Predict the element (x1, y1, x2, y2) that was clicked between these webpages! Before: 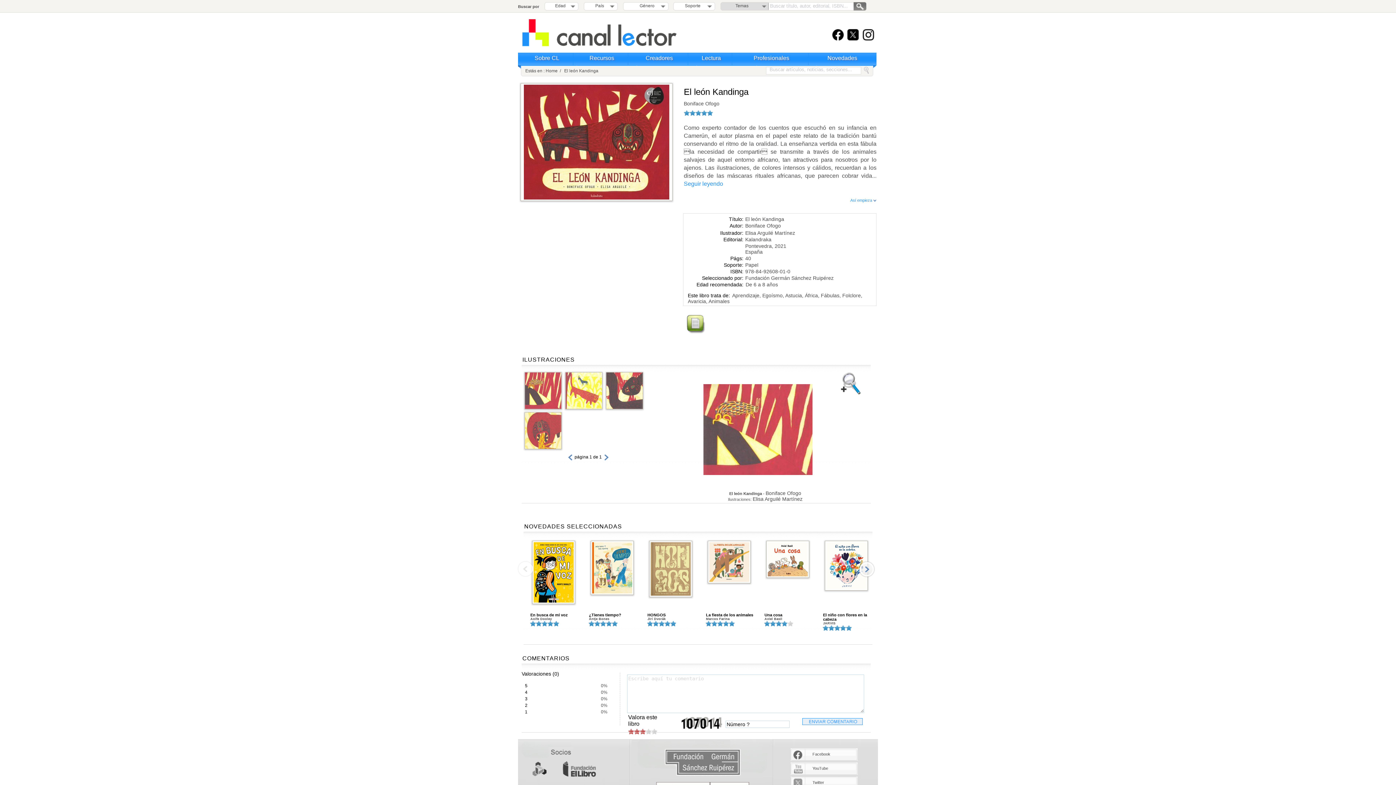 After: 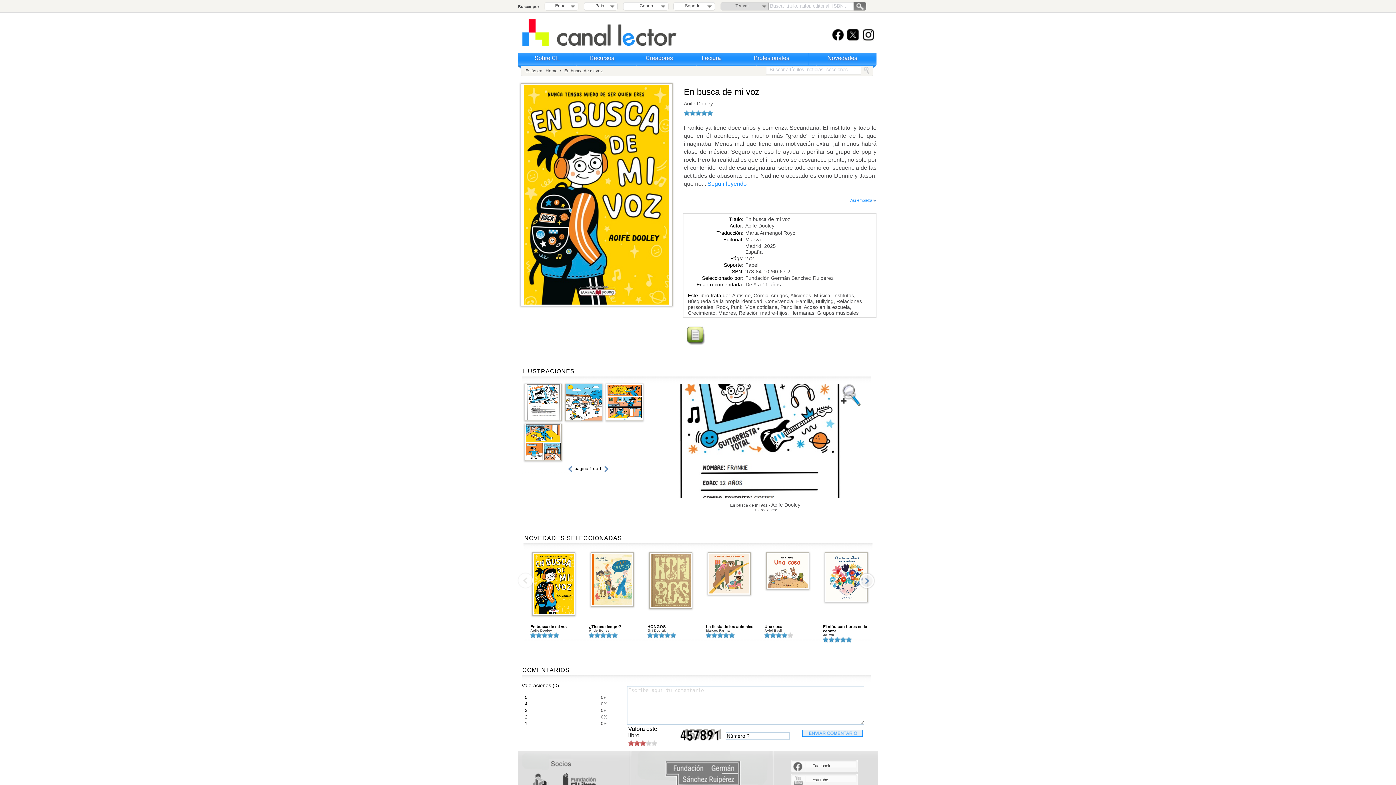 Action: bbox: (530, 613, 568, 617) label: En busca de mi voz